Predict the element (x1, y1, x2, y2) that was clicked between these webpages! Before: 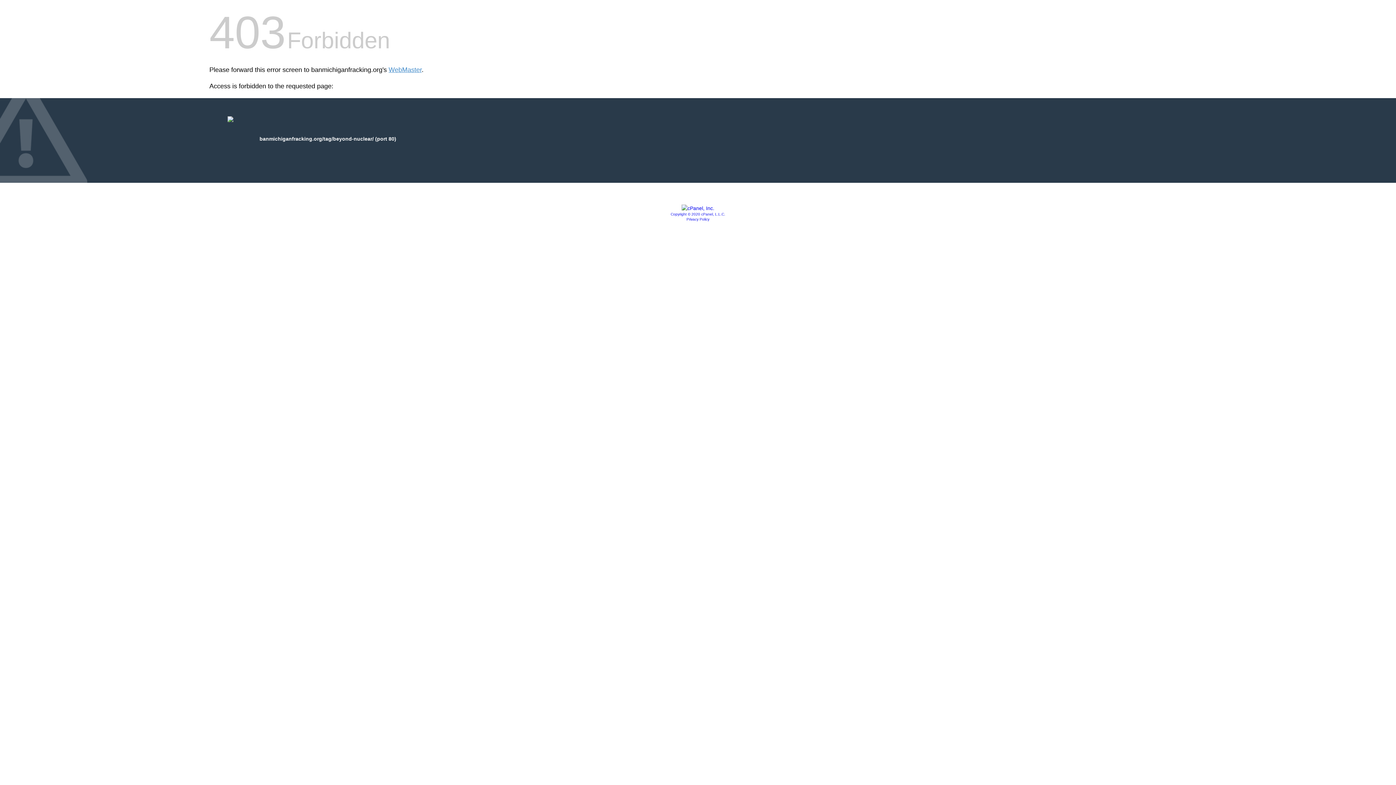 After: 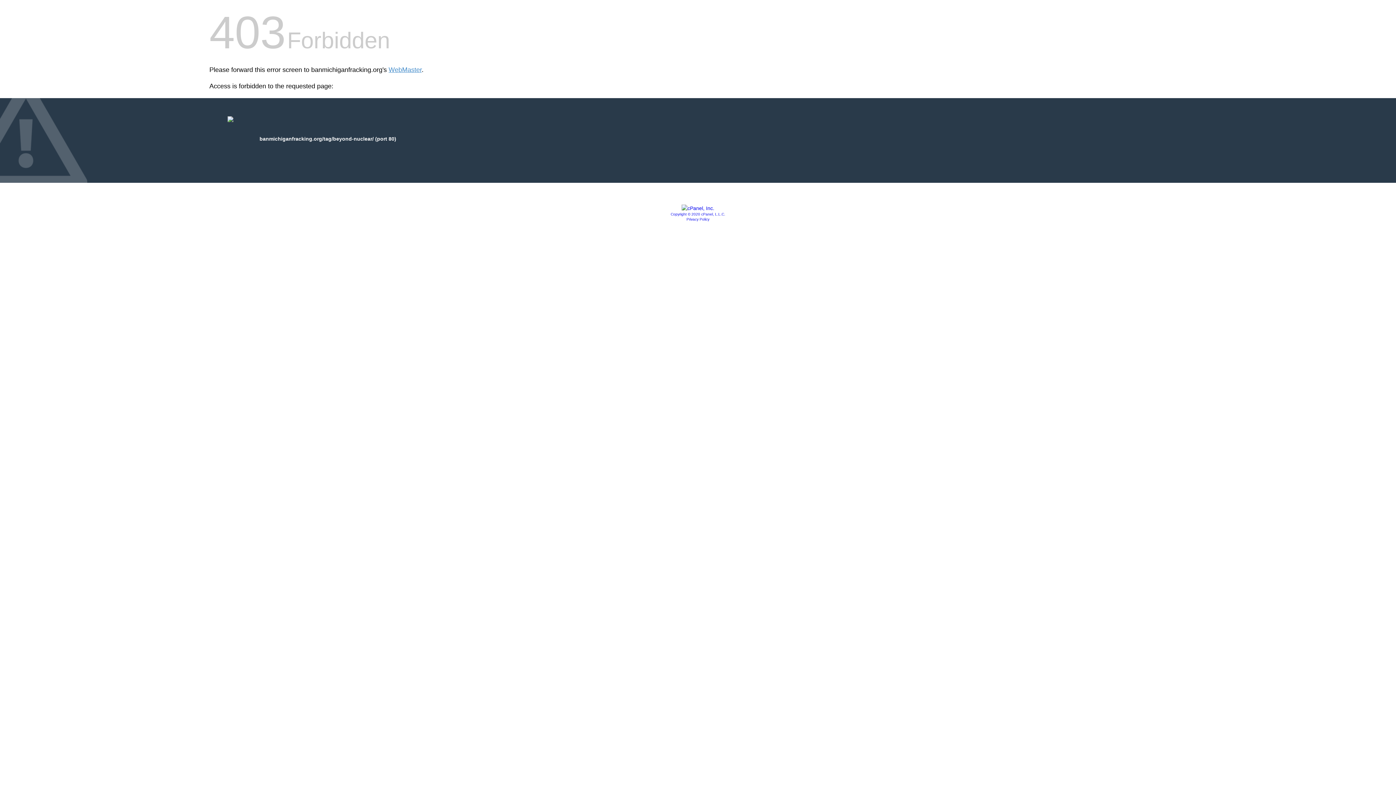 Action: bbox: (681, 205, 714, 211)